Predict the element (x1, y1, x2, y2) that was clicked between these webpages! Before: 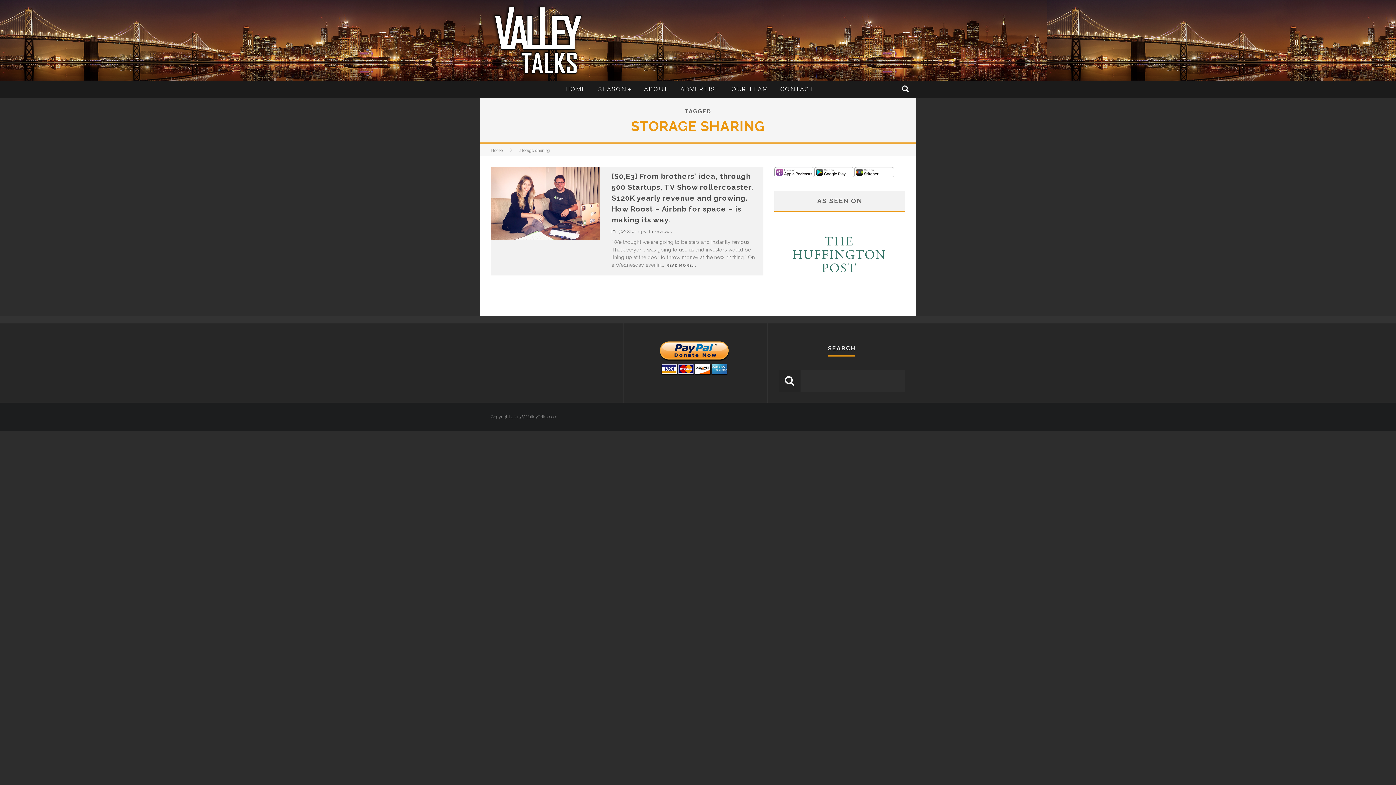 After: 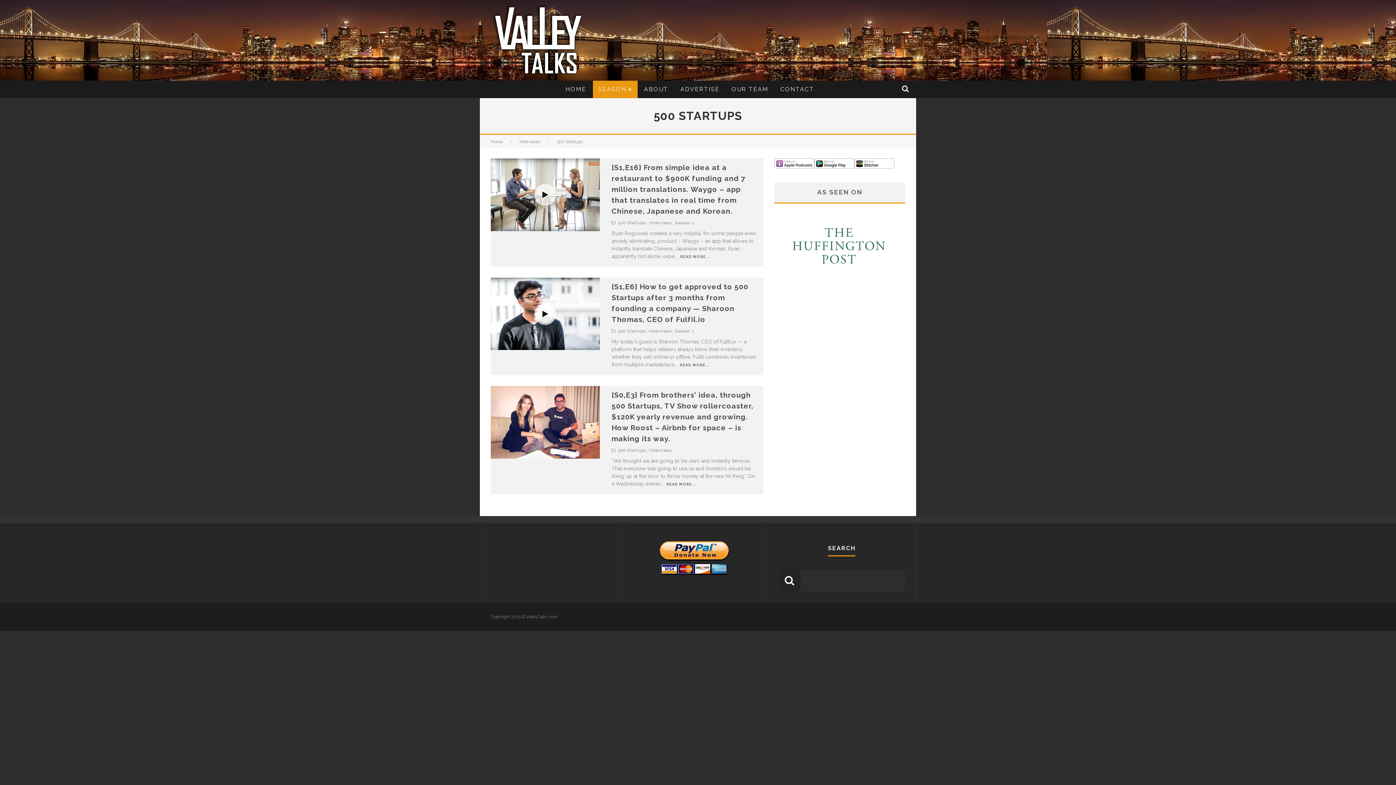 Action: label: 500 Startups bbox: (618, 229, 646, 234)